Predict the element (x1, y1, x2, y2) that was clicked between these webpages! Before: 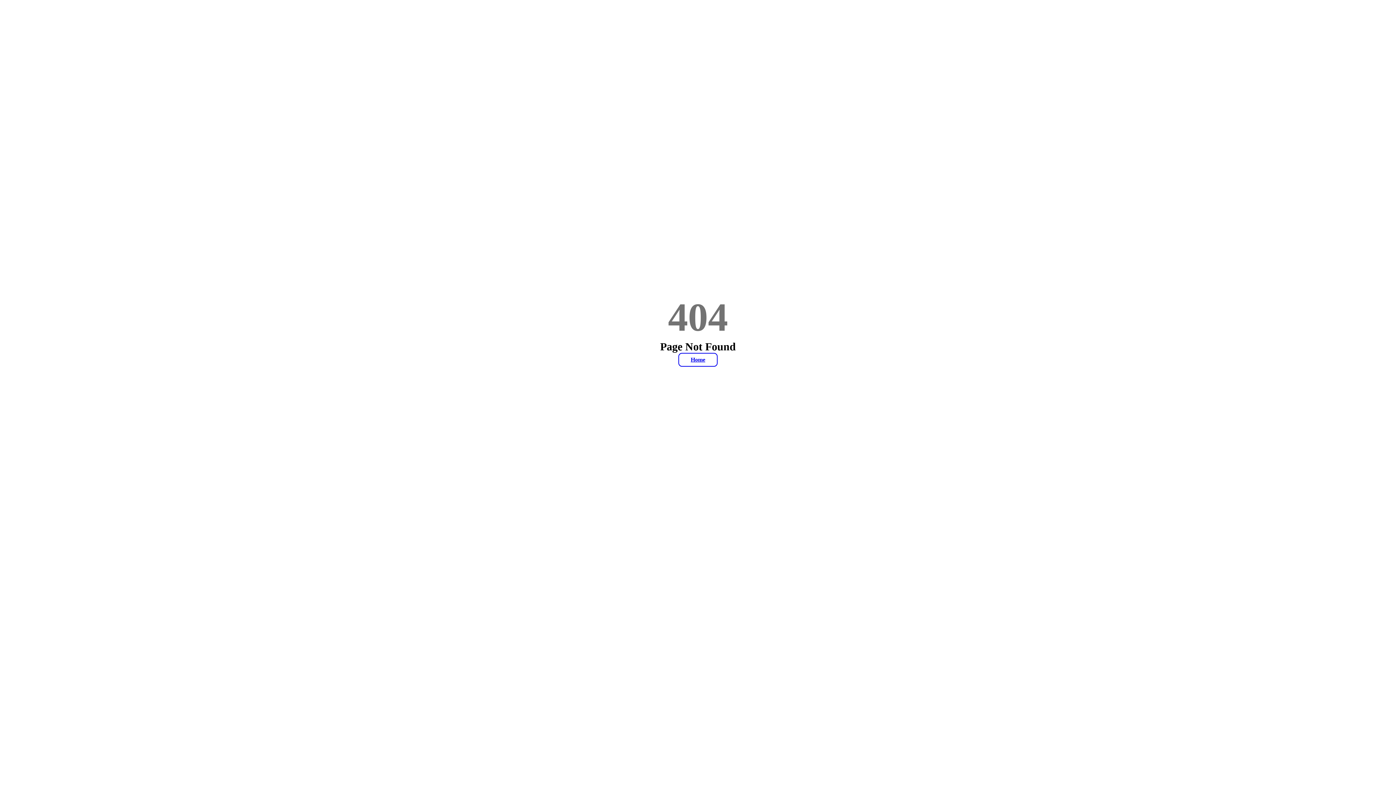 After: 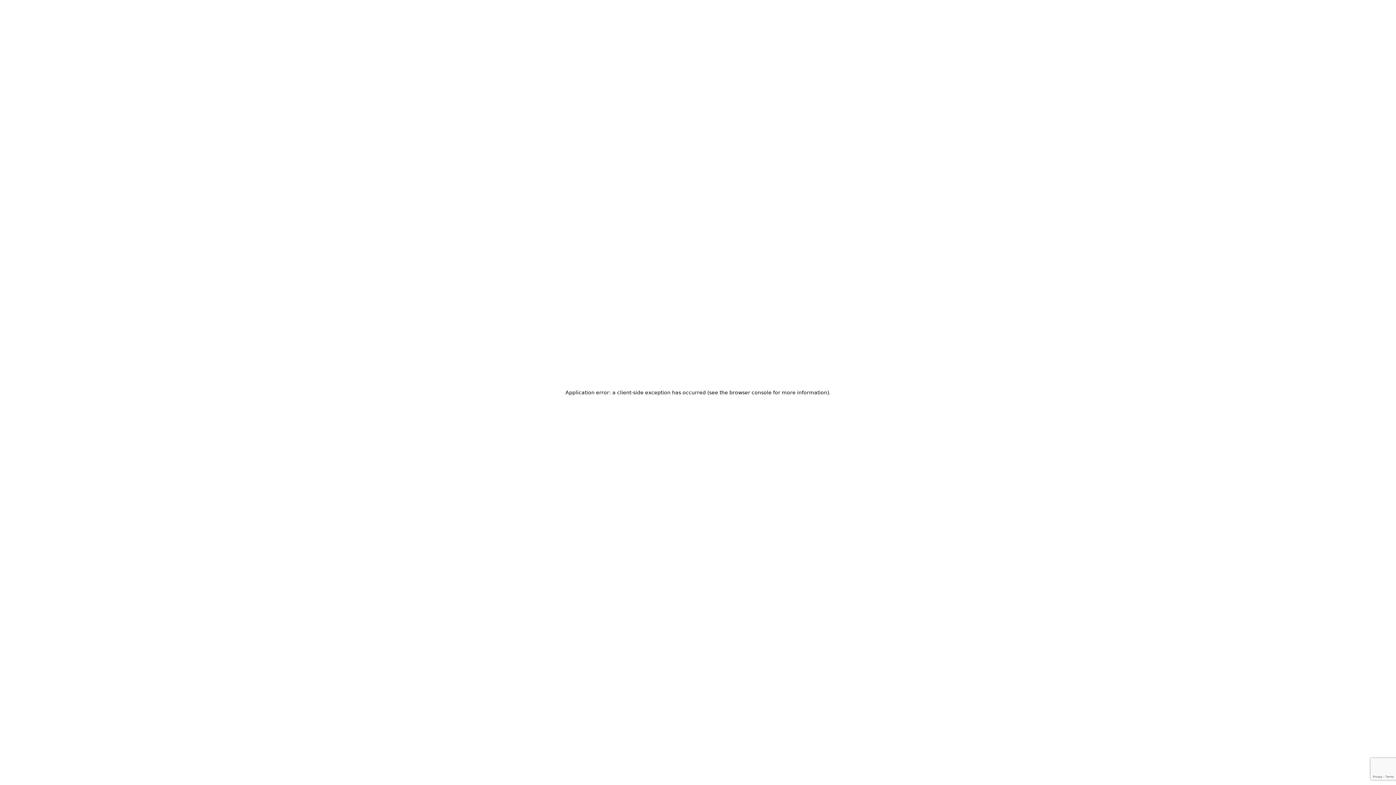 Action: bbox: (678, 353, 717, 366) label: Home